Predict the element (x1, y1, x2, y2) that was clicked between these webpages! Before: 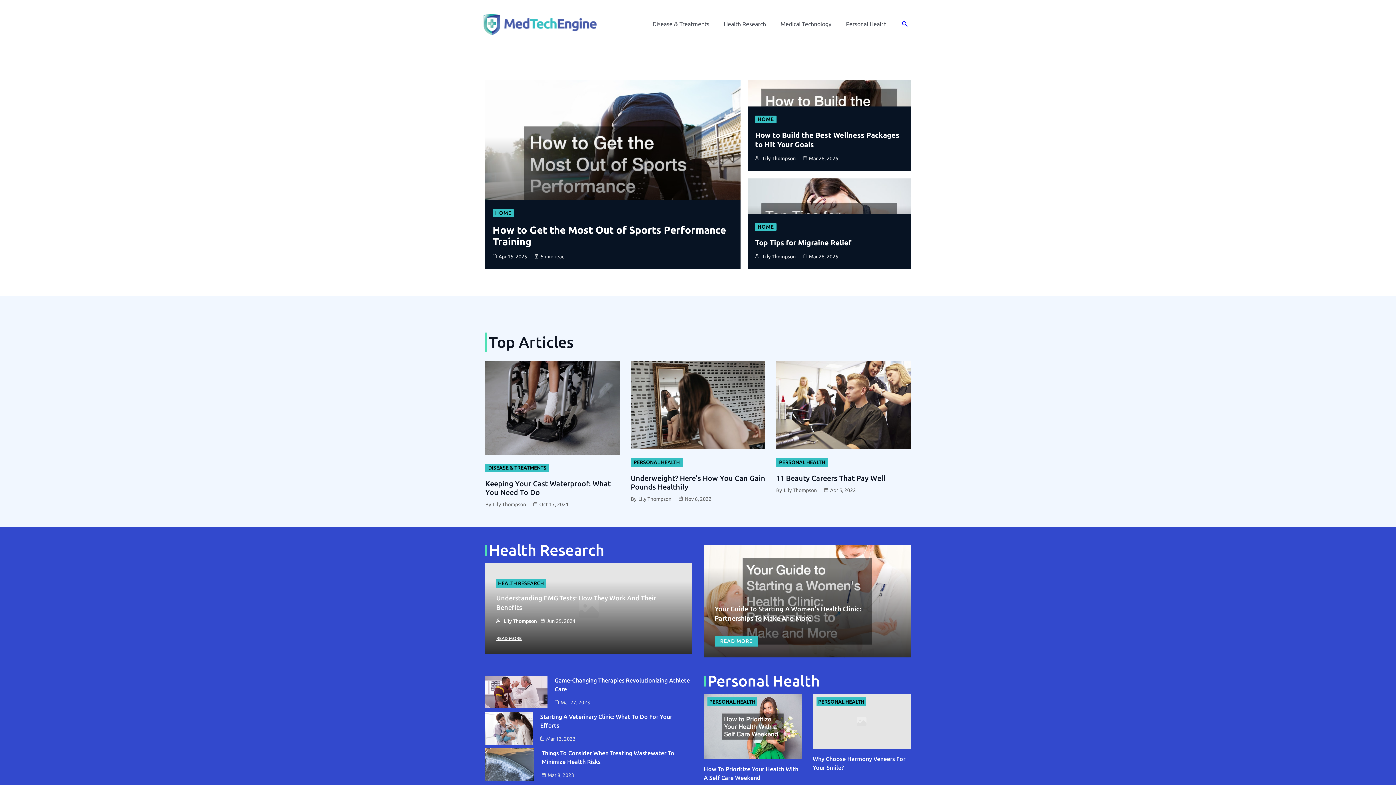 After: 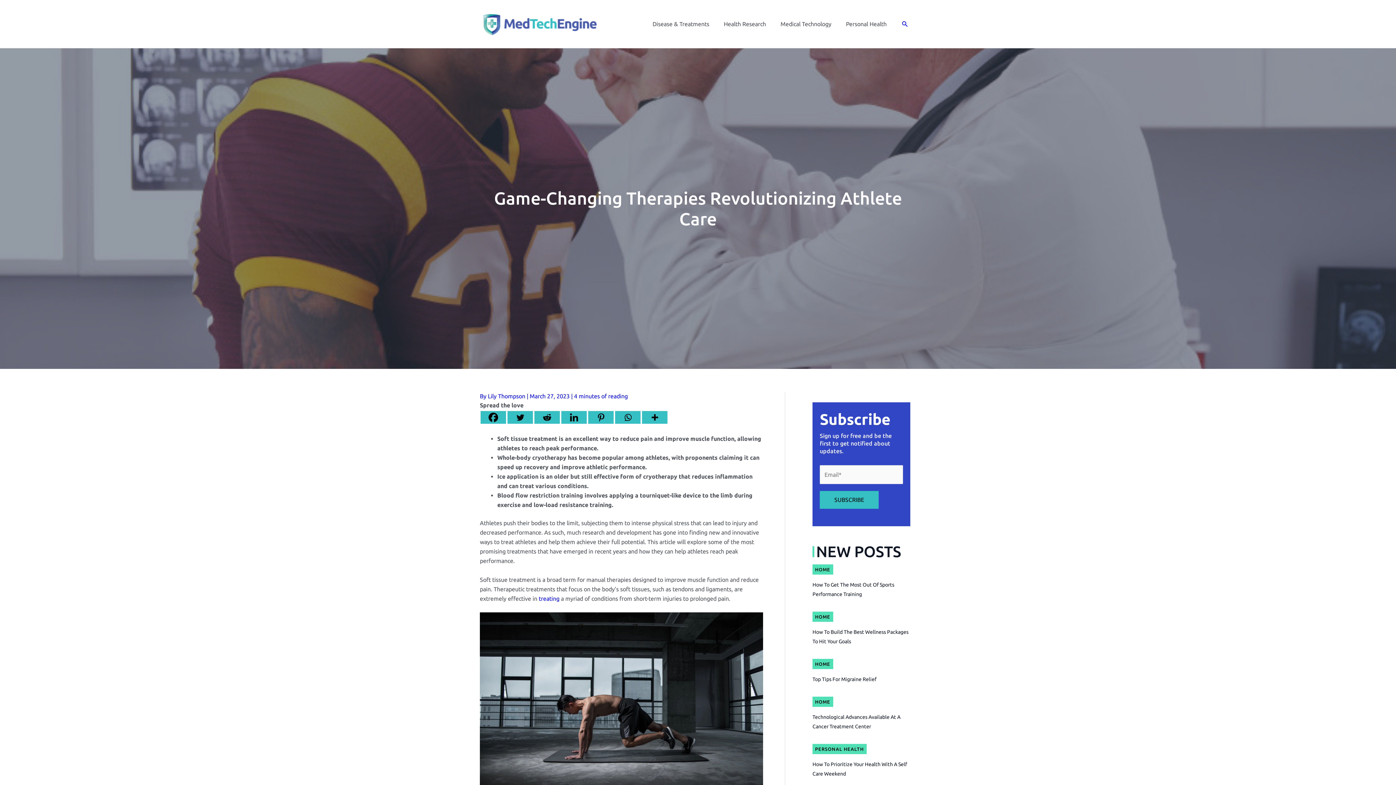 Action: bbox: (485, 676, 547, 708)